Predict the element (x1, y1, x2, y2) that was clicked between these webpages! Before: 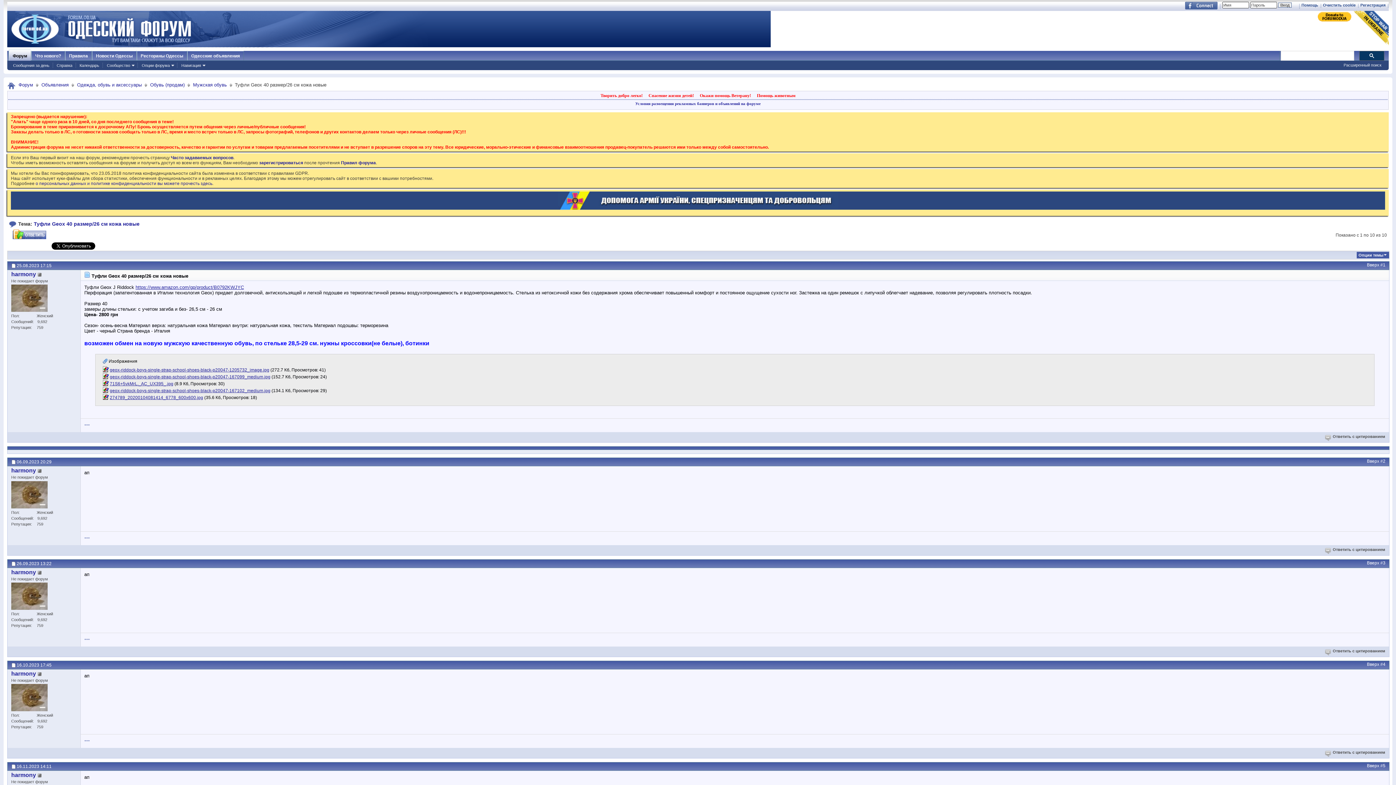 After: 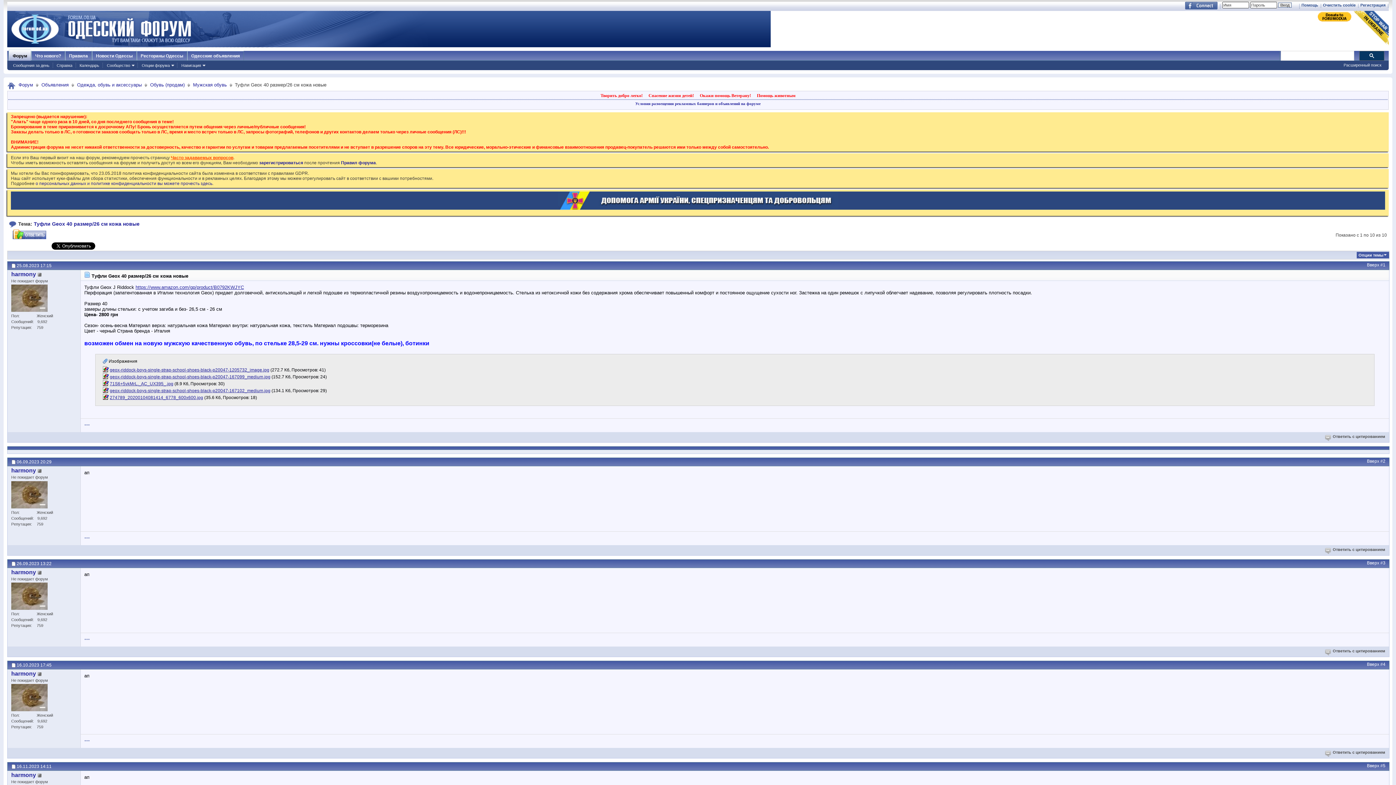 Action: label: Часто задаваемых вопросов bbox: (170, 155, 233, 160)